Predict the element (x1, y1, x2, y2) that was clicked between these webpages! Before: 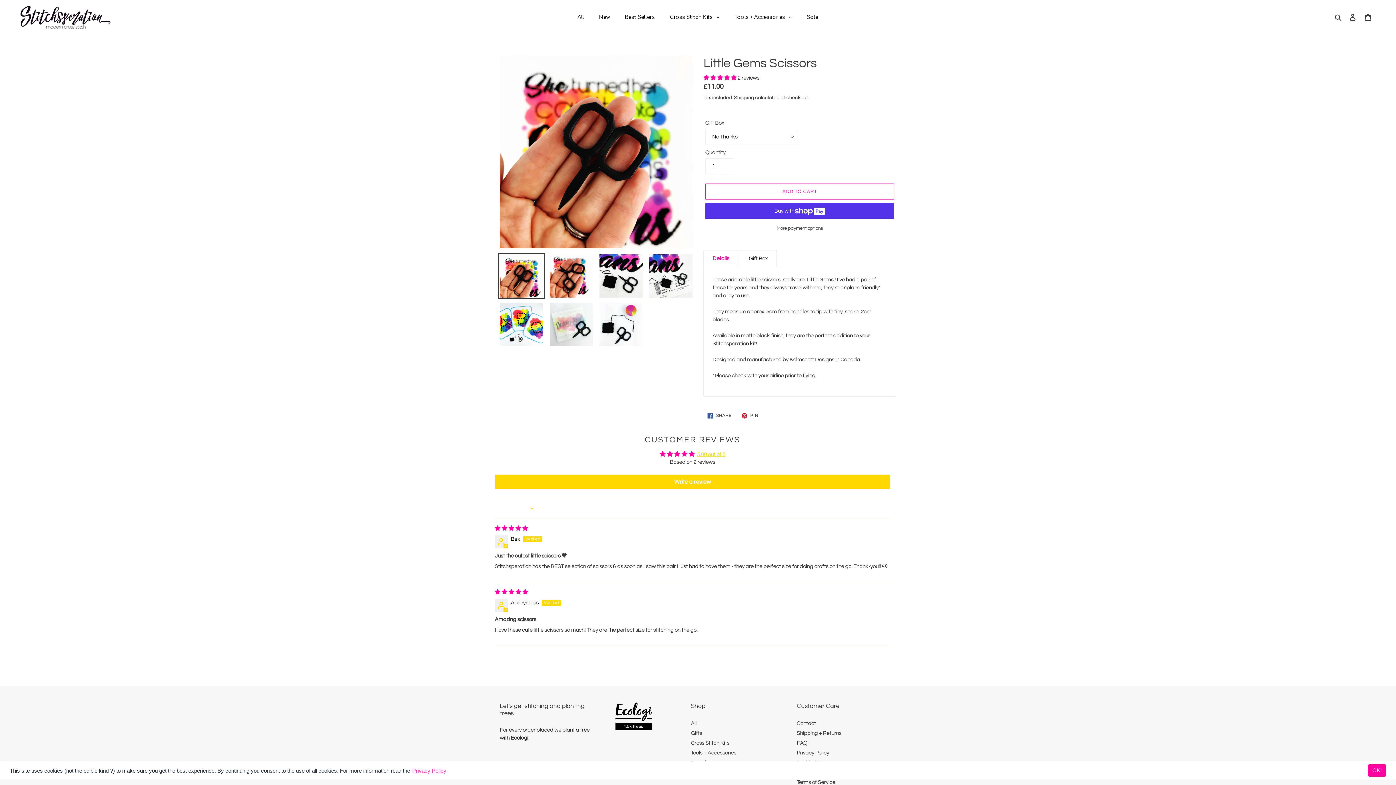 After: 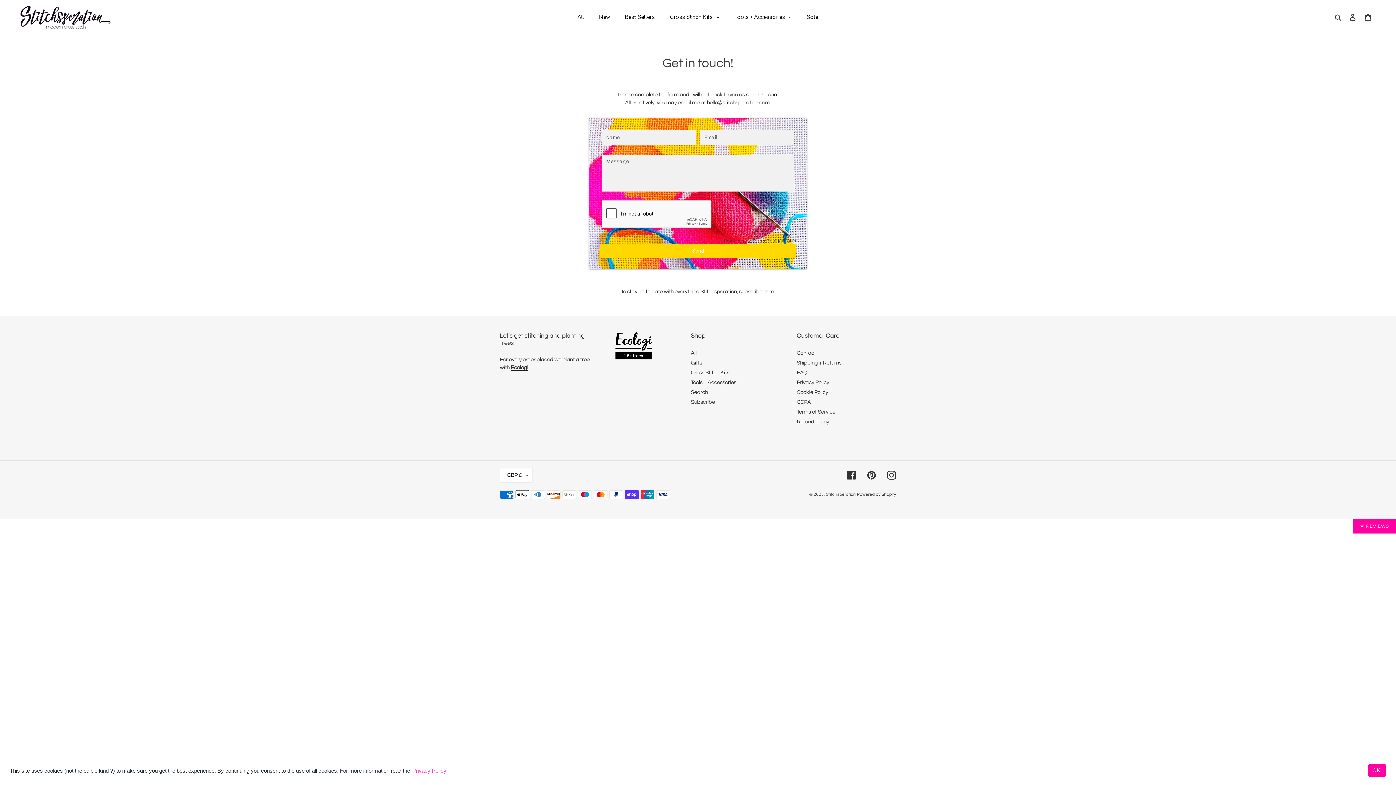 Action: label: Contact bbox: (797, 721, 816, 726)